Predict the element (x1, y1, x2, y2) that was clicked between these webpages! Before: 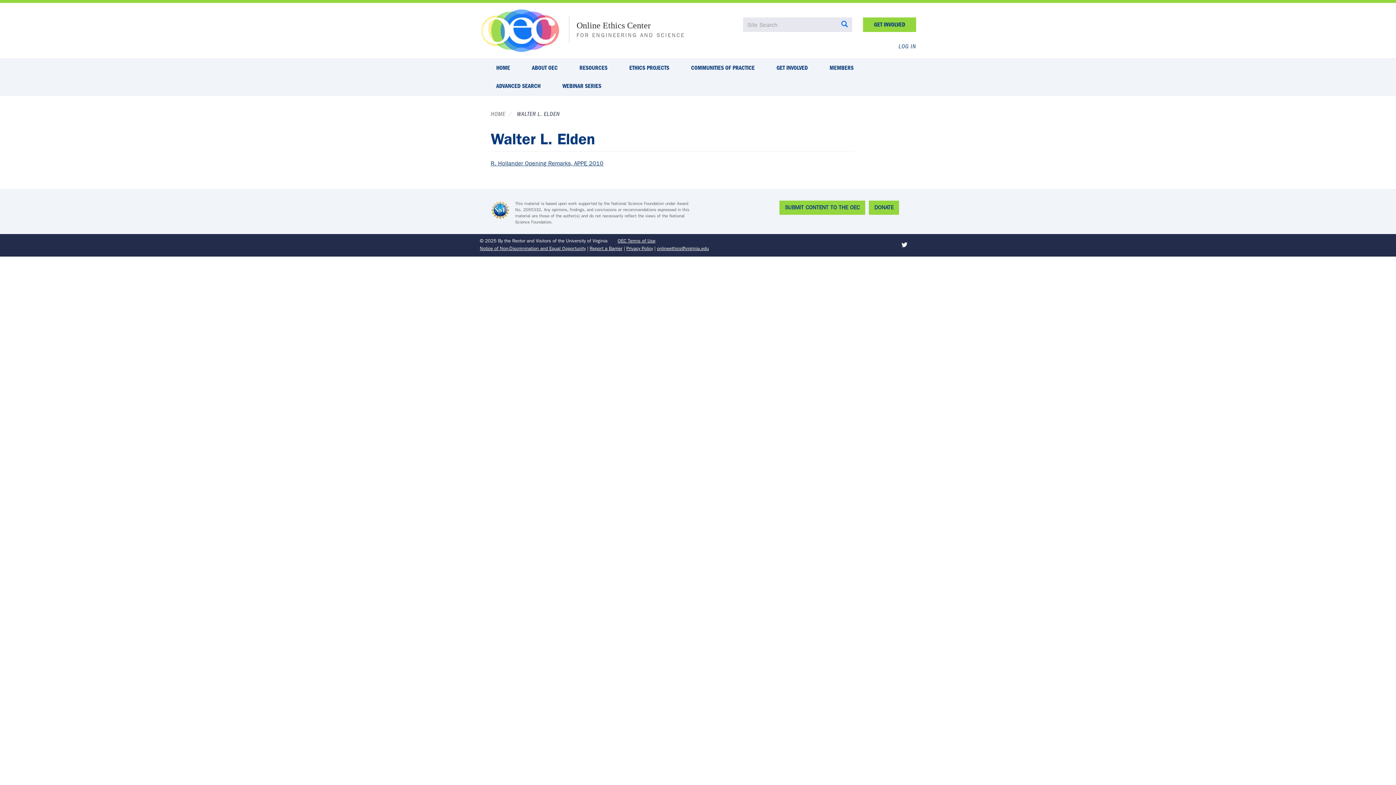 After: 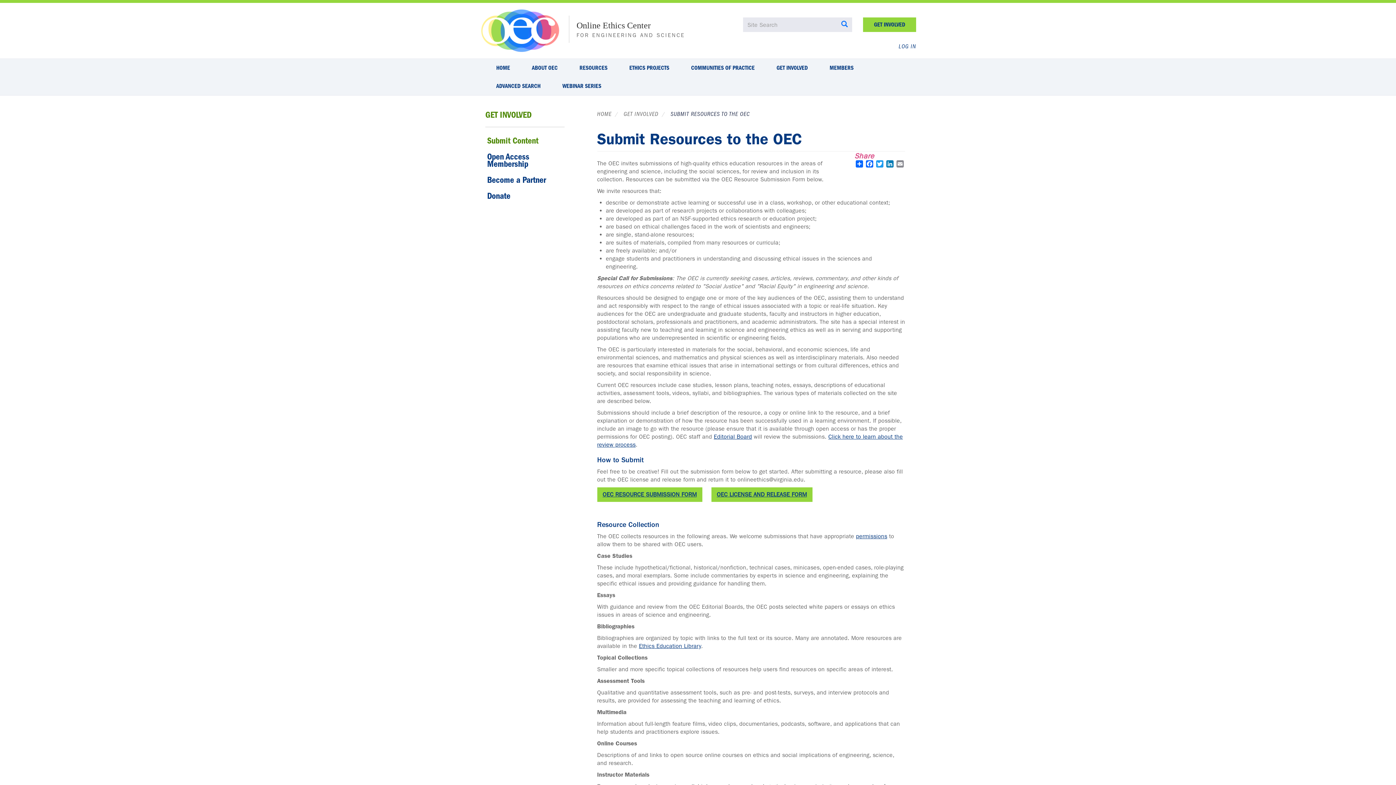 Action: bbox: (779, 200, 865, 214) label: SUBMIT CONTENT TO THE OEC